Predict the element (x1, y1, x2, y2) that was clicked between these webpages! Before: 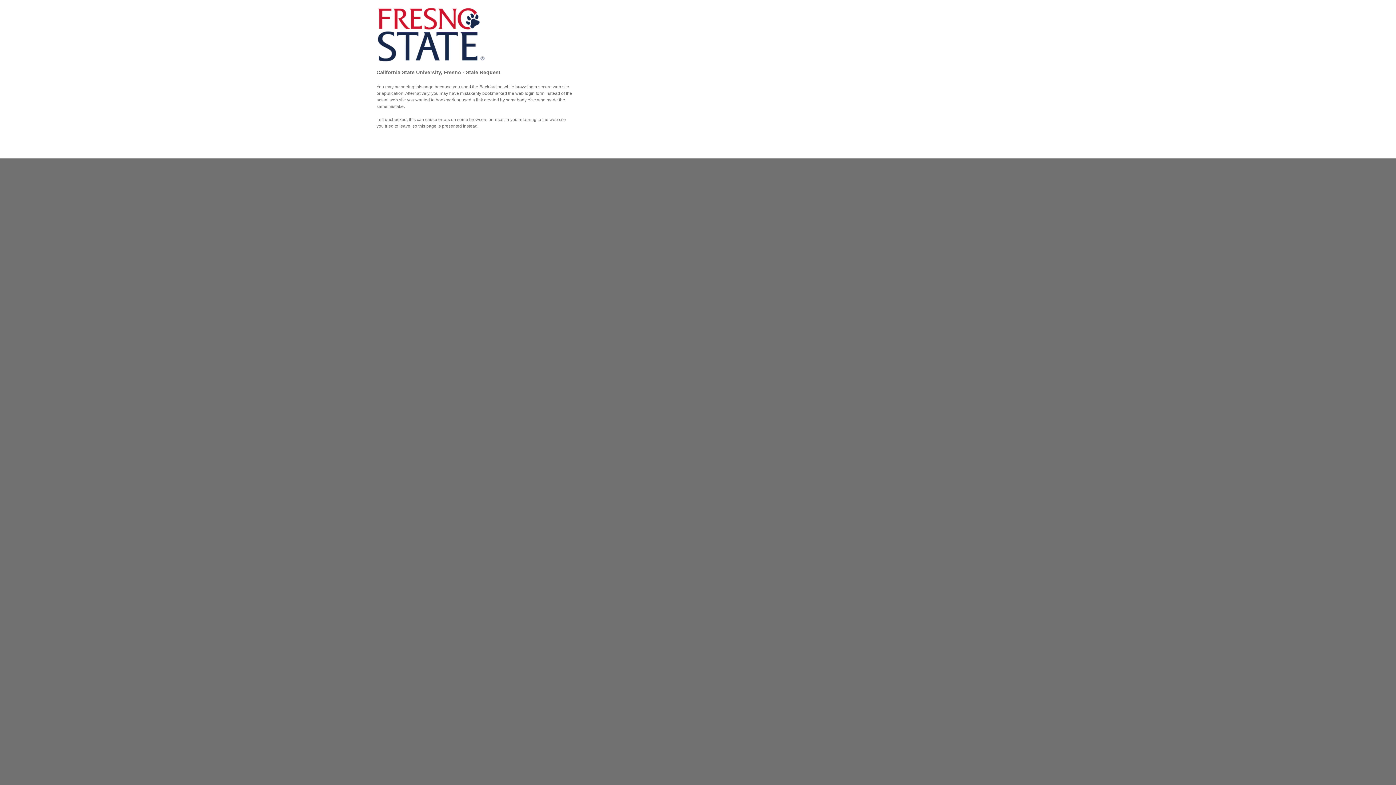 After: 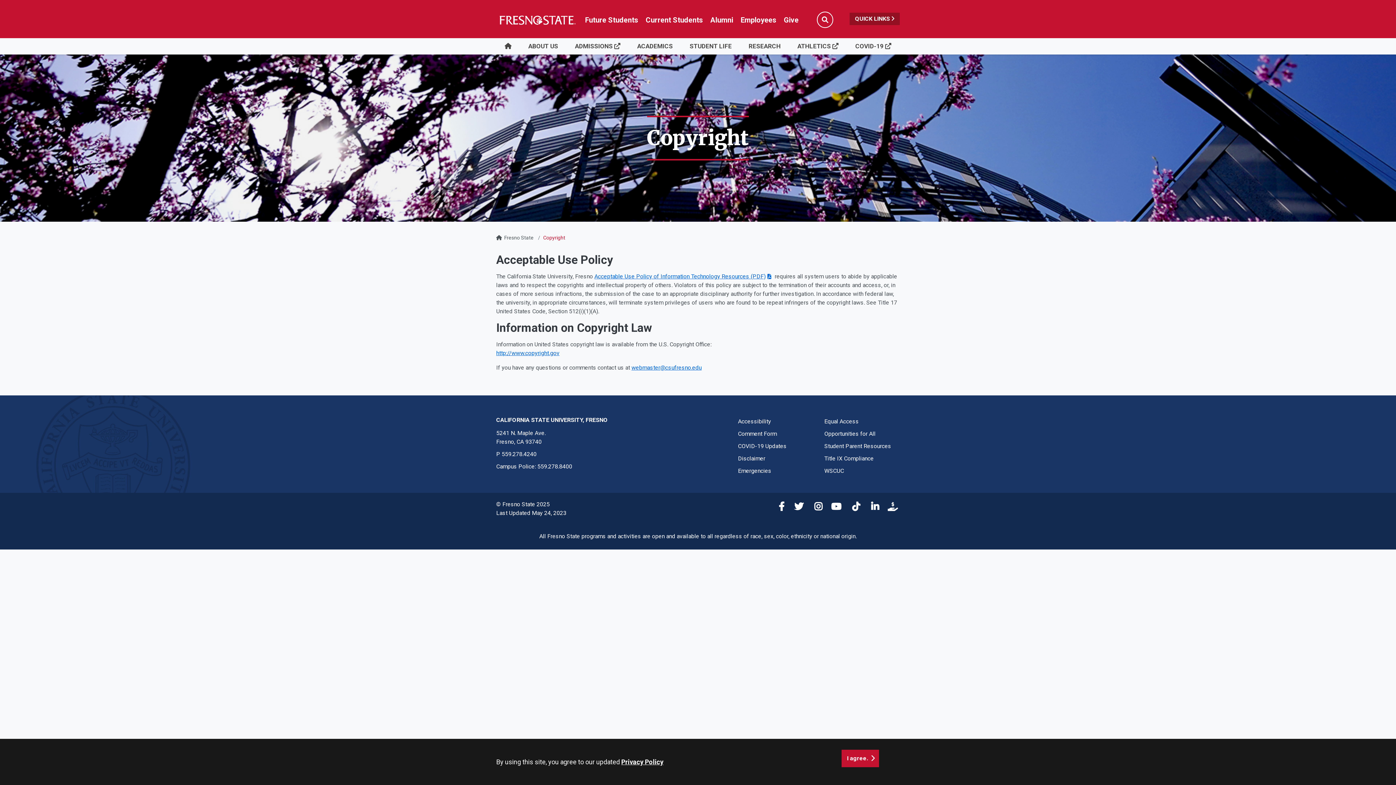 Action: label: © 2025 bbox: (376, 163, 389, 168)